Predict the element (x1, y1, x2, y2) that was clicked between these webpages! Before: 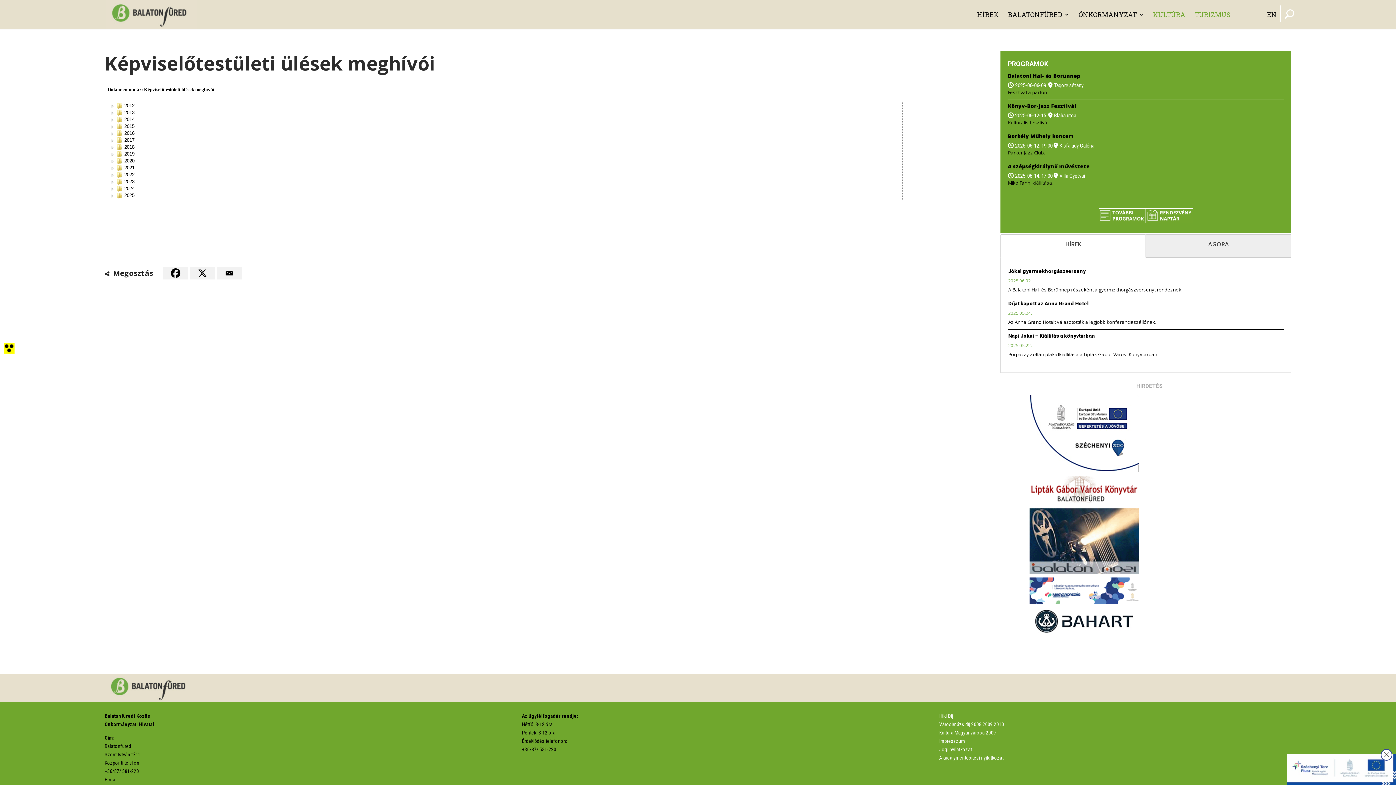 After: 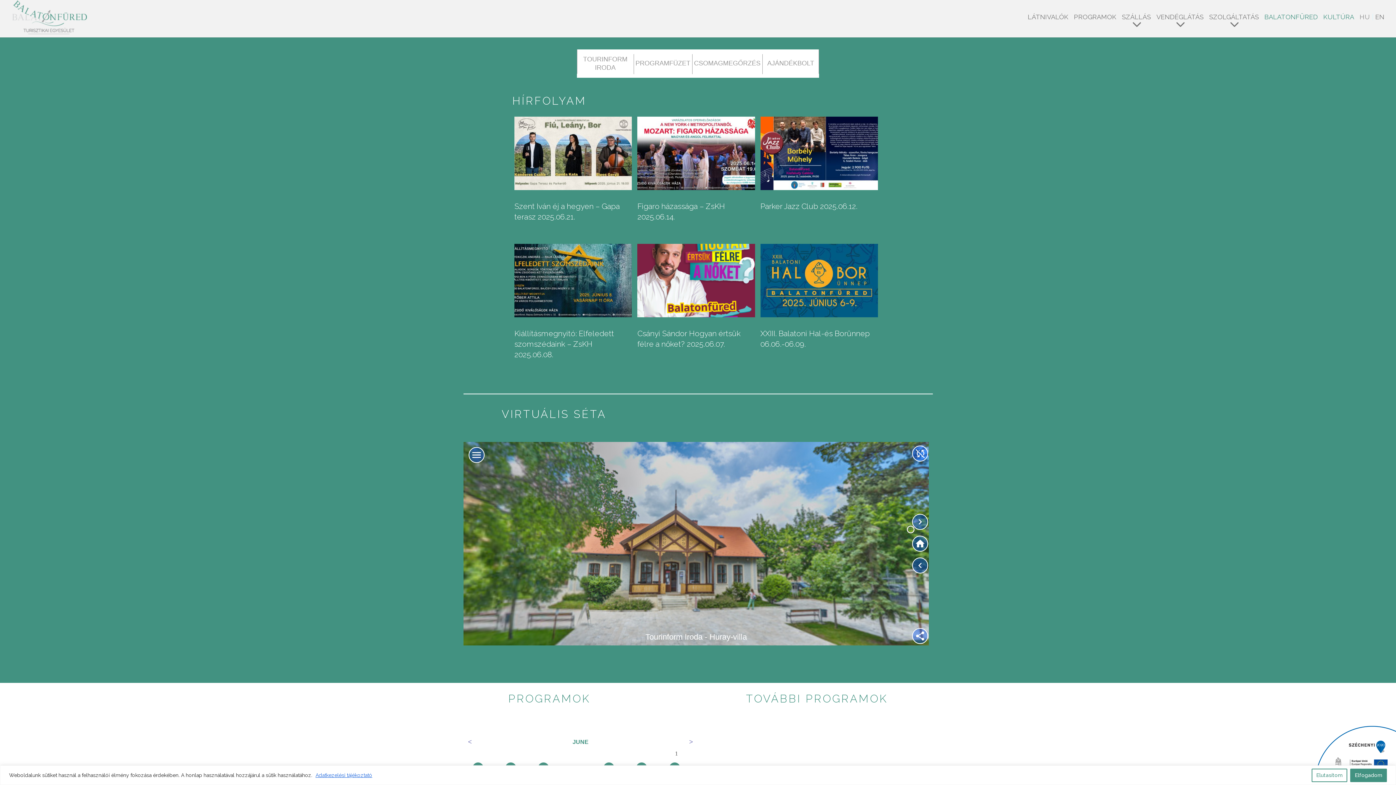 Action: bbox: (1194, 12, 1230, 17) label: TURIZMUS